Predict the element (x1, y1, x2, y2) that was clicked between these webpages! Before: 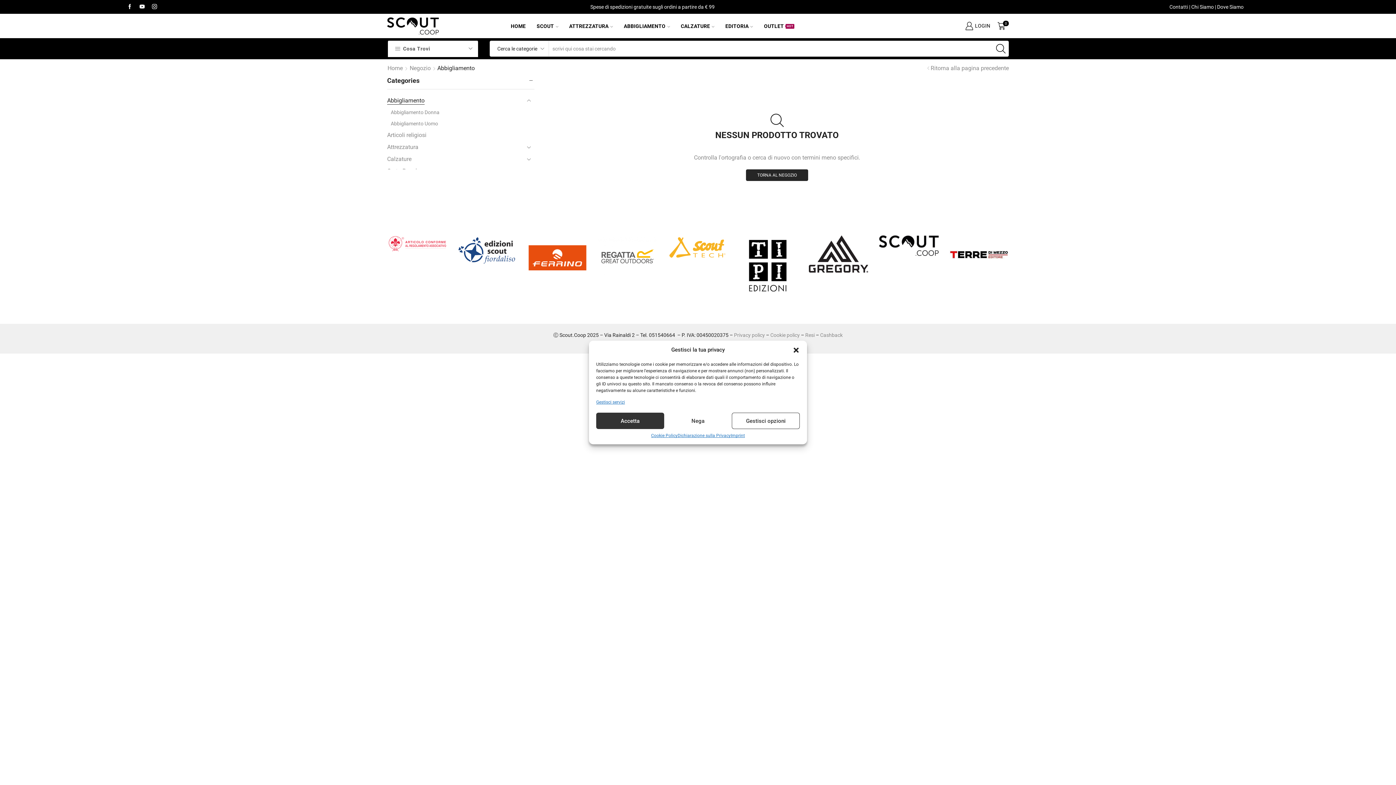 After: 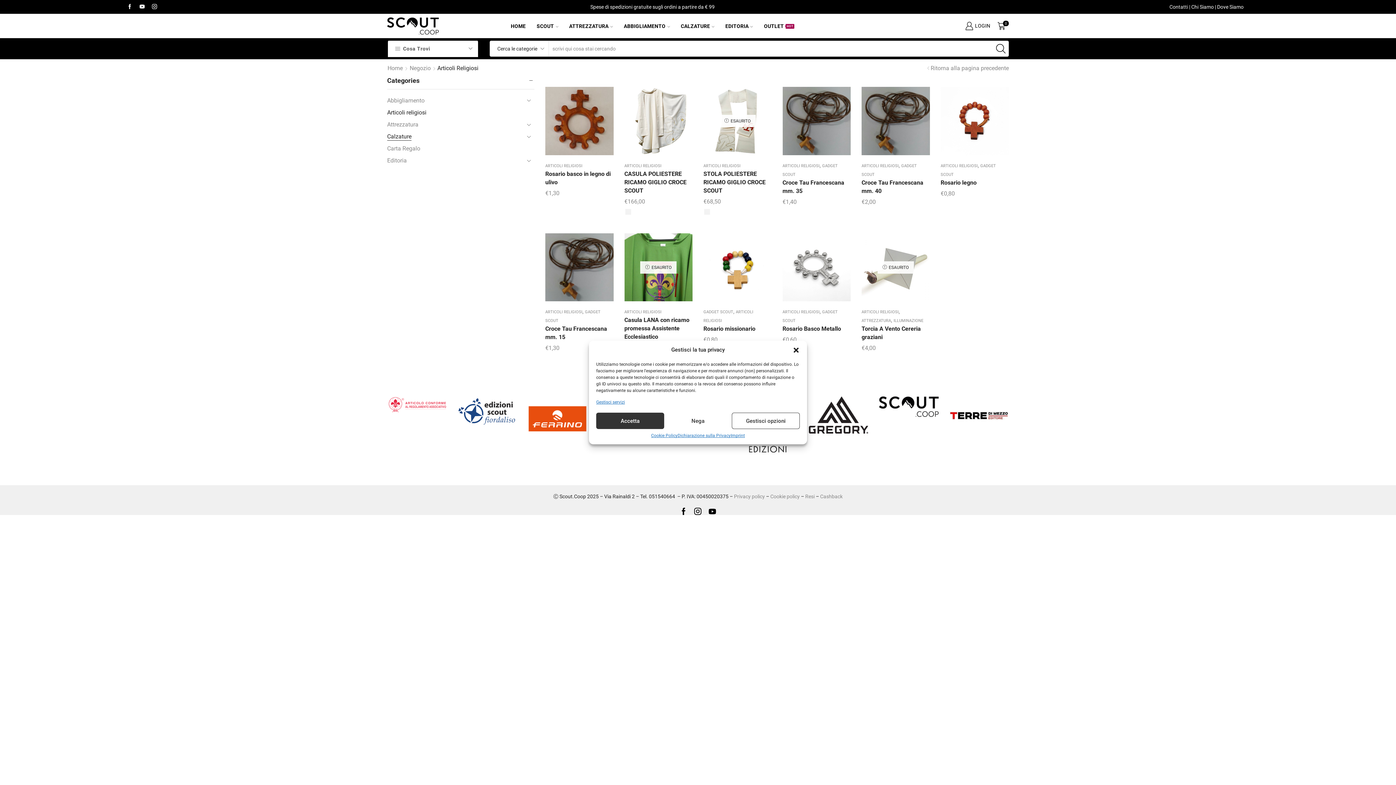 Action: label: Articoli religiosi bbox: (387, 129, 426, 141)